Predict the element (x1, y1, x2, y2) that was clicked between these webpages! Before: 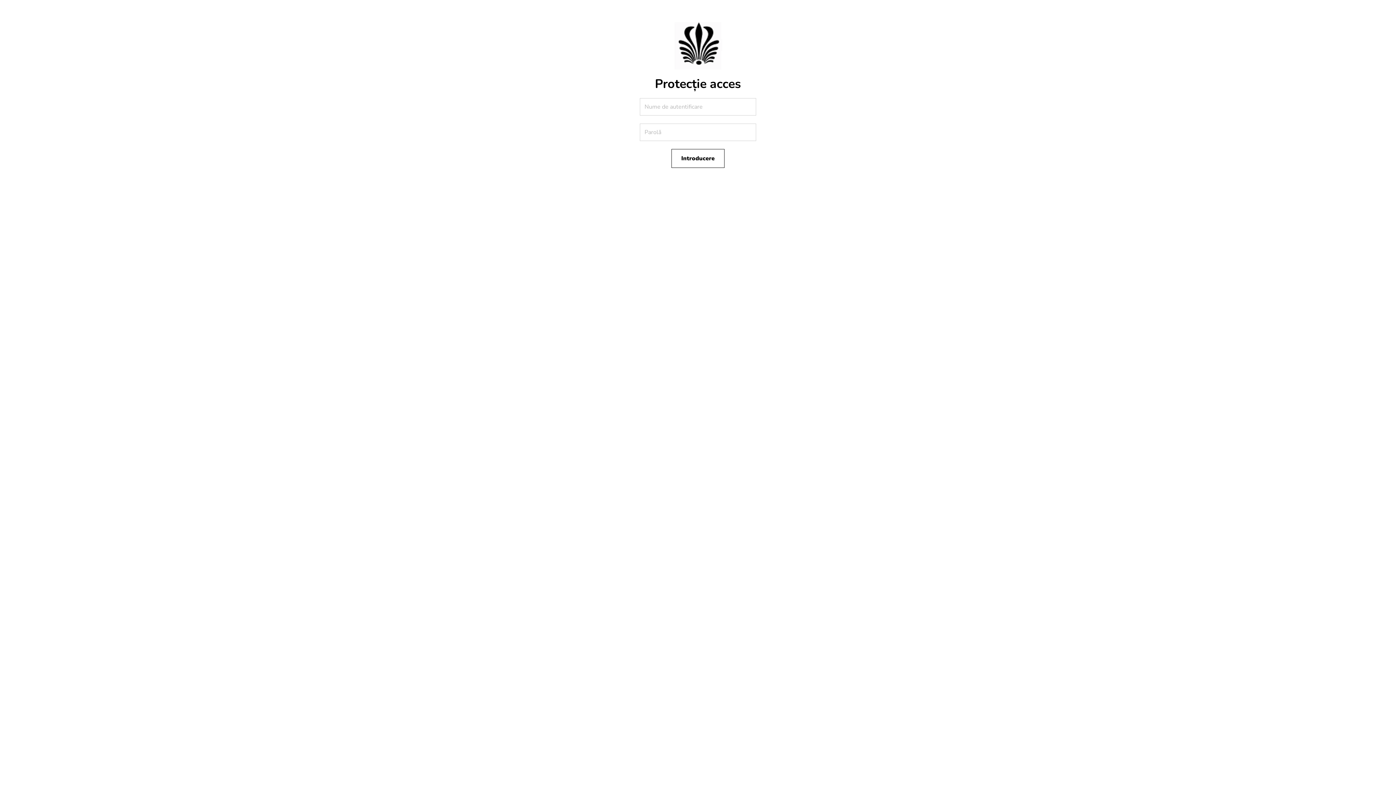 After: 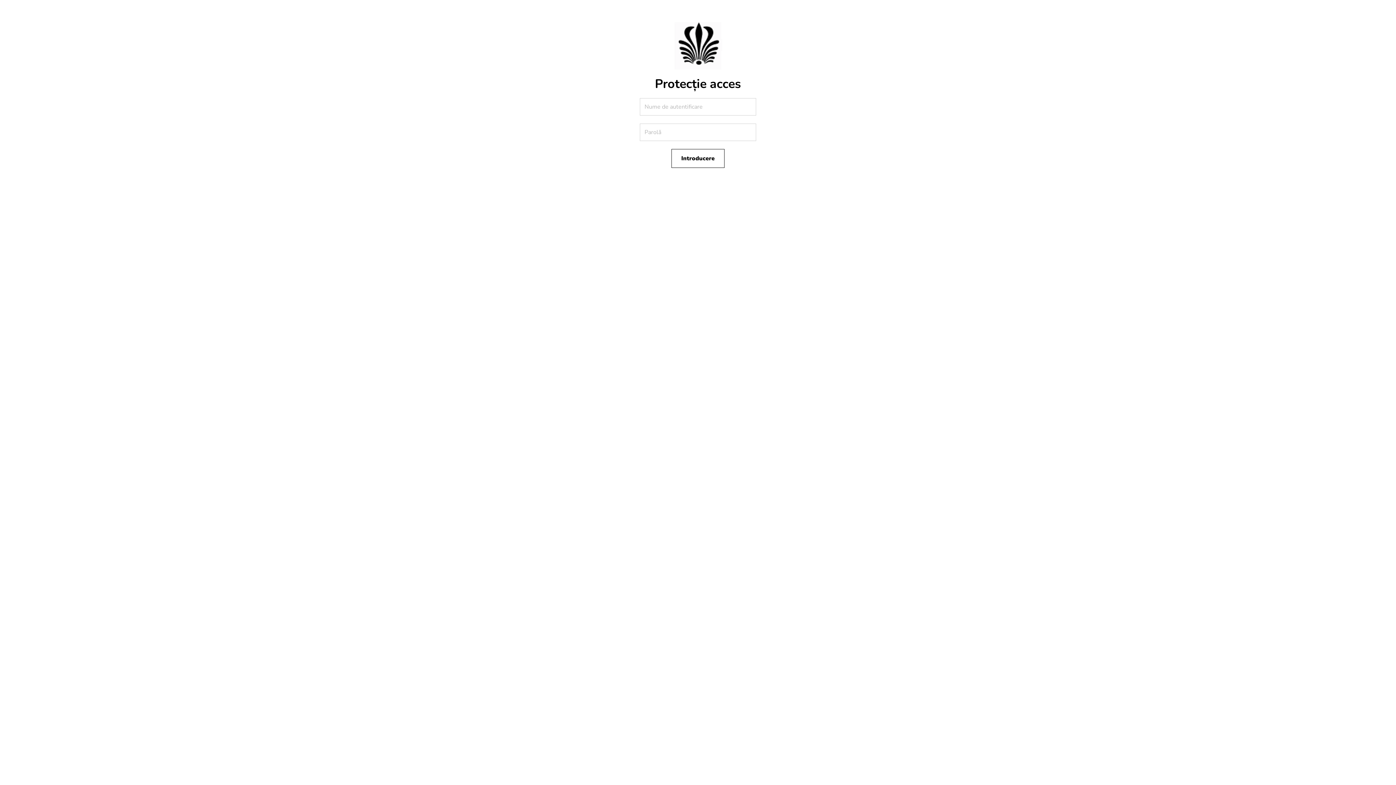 Action: bbox: (654, 41, 741, 49)